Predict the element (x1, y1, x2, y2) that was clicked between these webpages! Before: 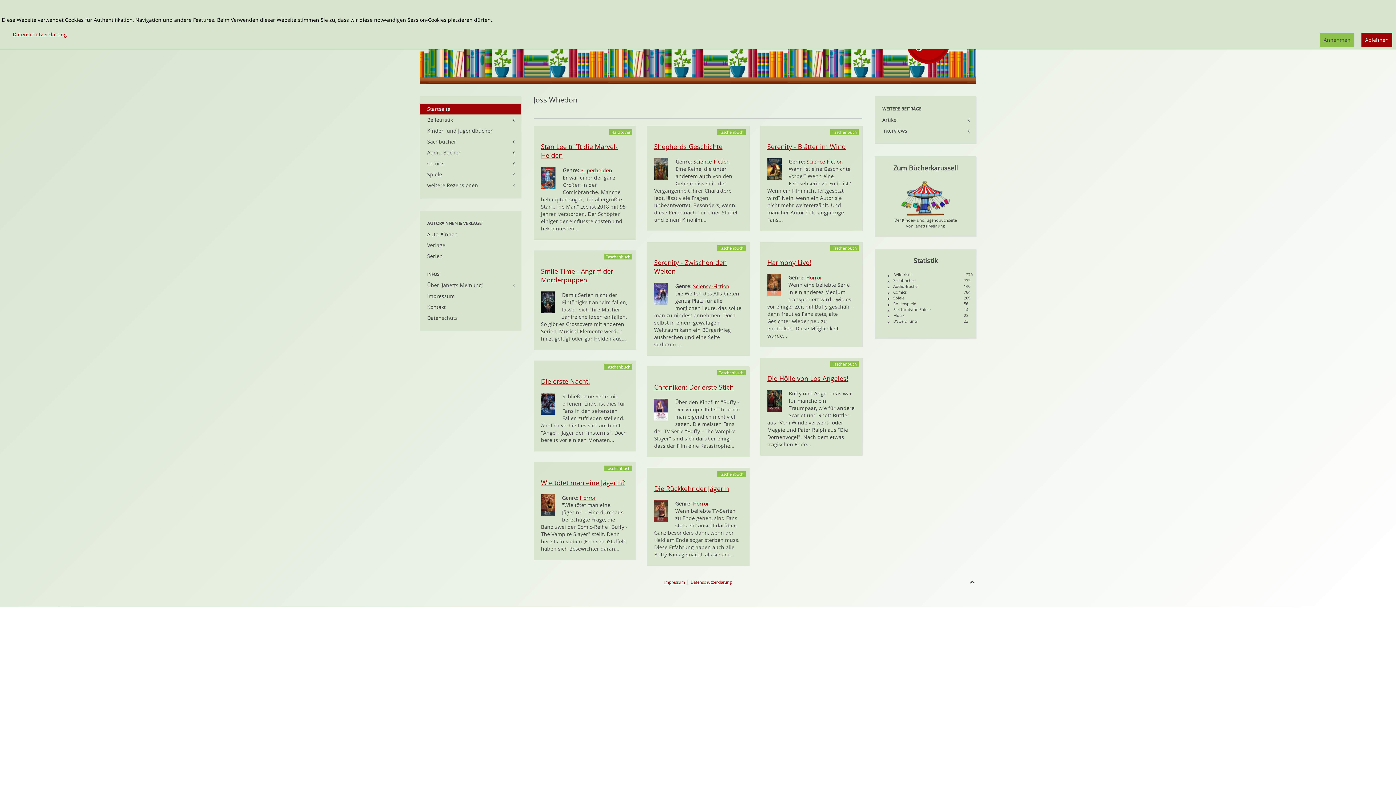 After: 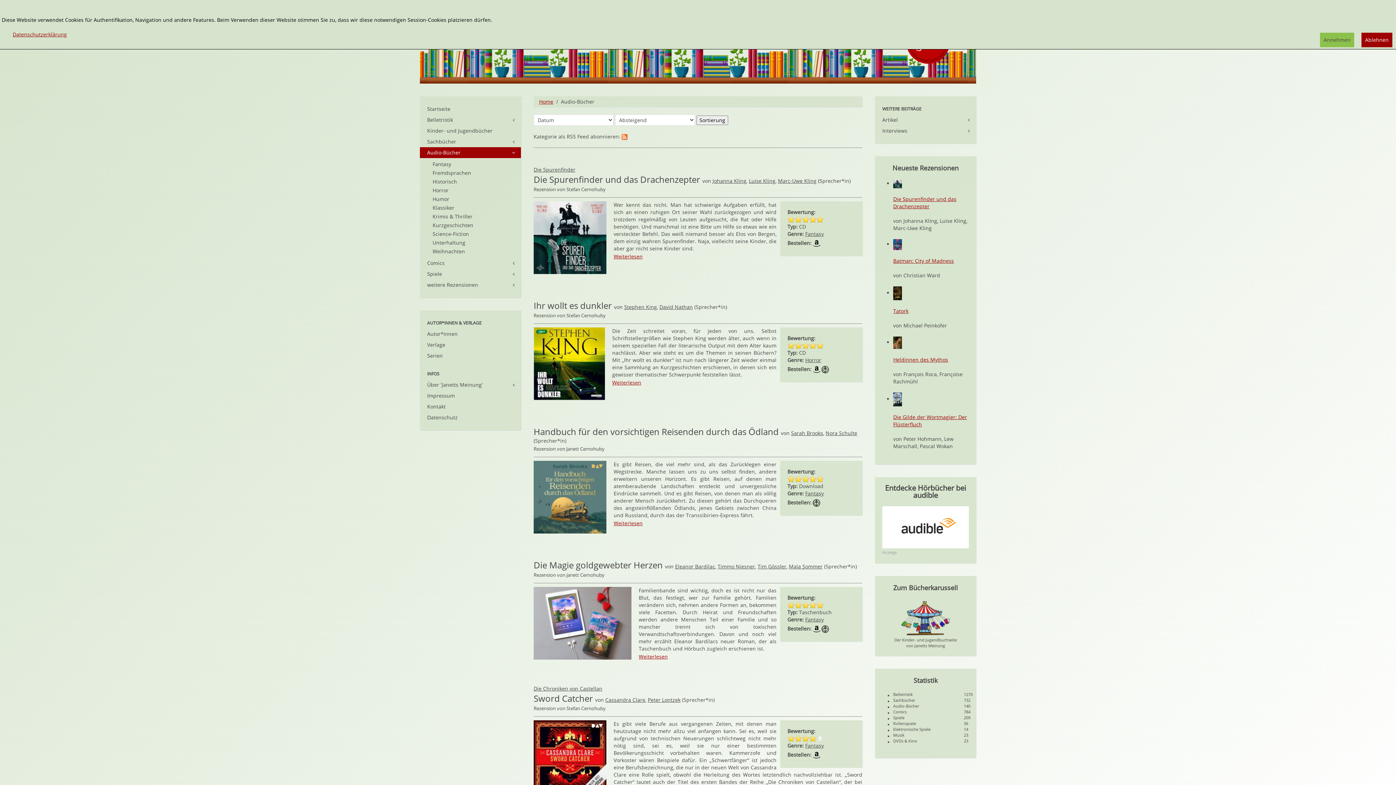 Action: label: Audio-Bücher bbox: (420, 147, 521, 158)